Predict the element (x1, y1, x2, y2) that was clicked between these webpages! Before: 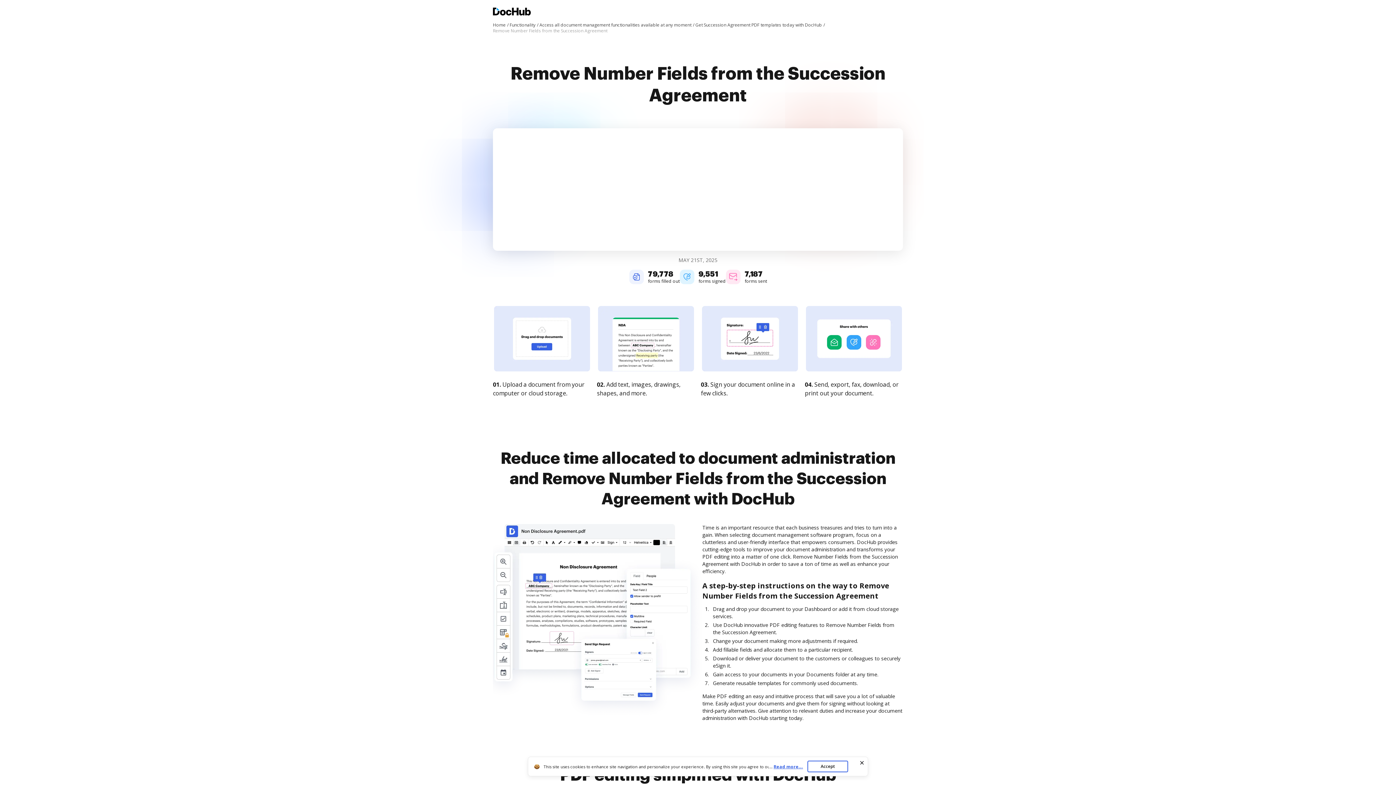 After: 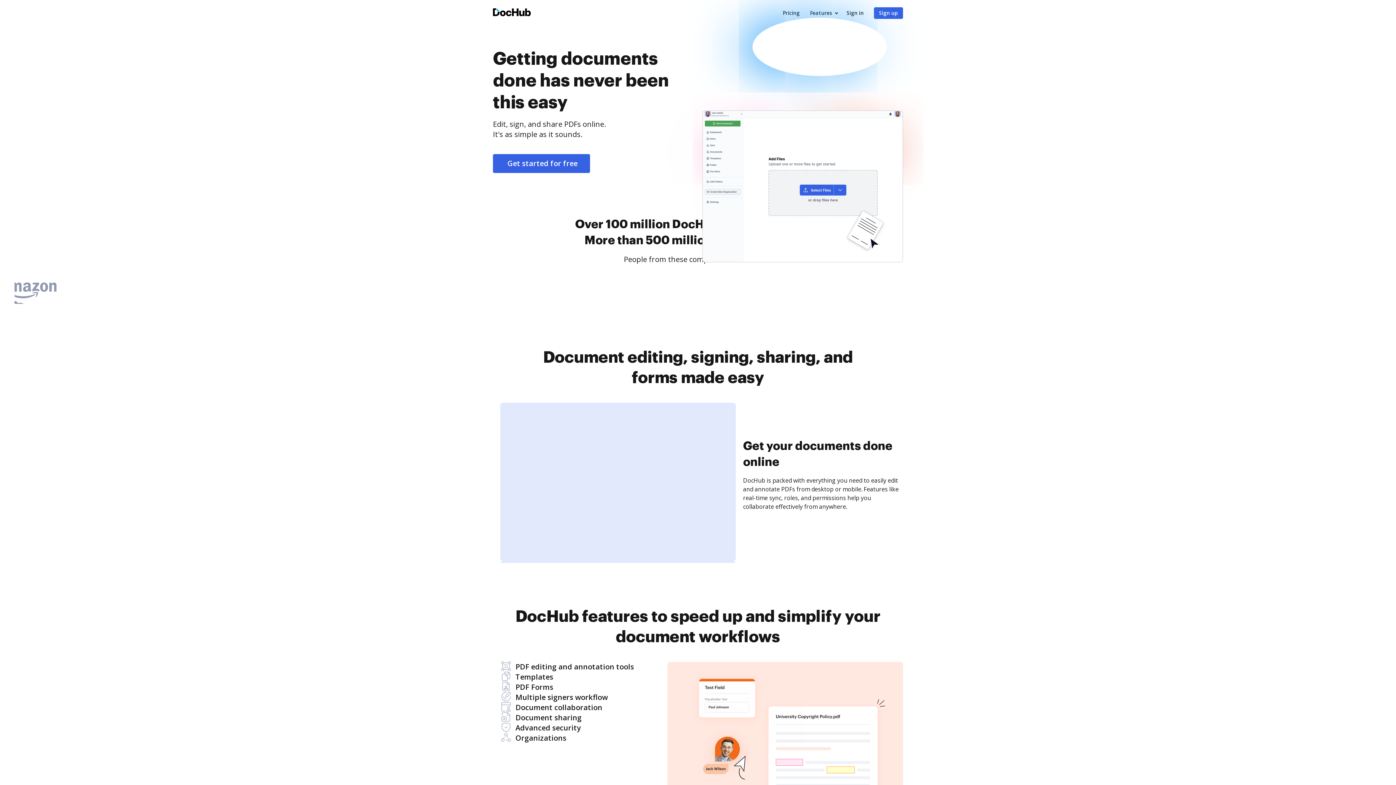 Action: bbox: (493, 7, 530, 17) label: Main page